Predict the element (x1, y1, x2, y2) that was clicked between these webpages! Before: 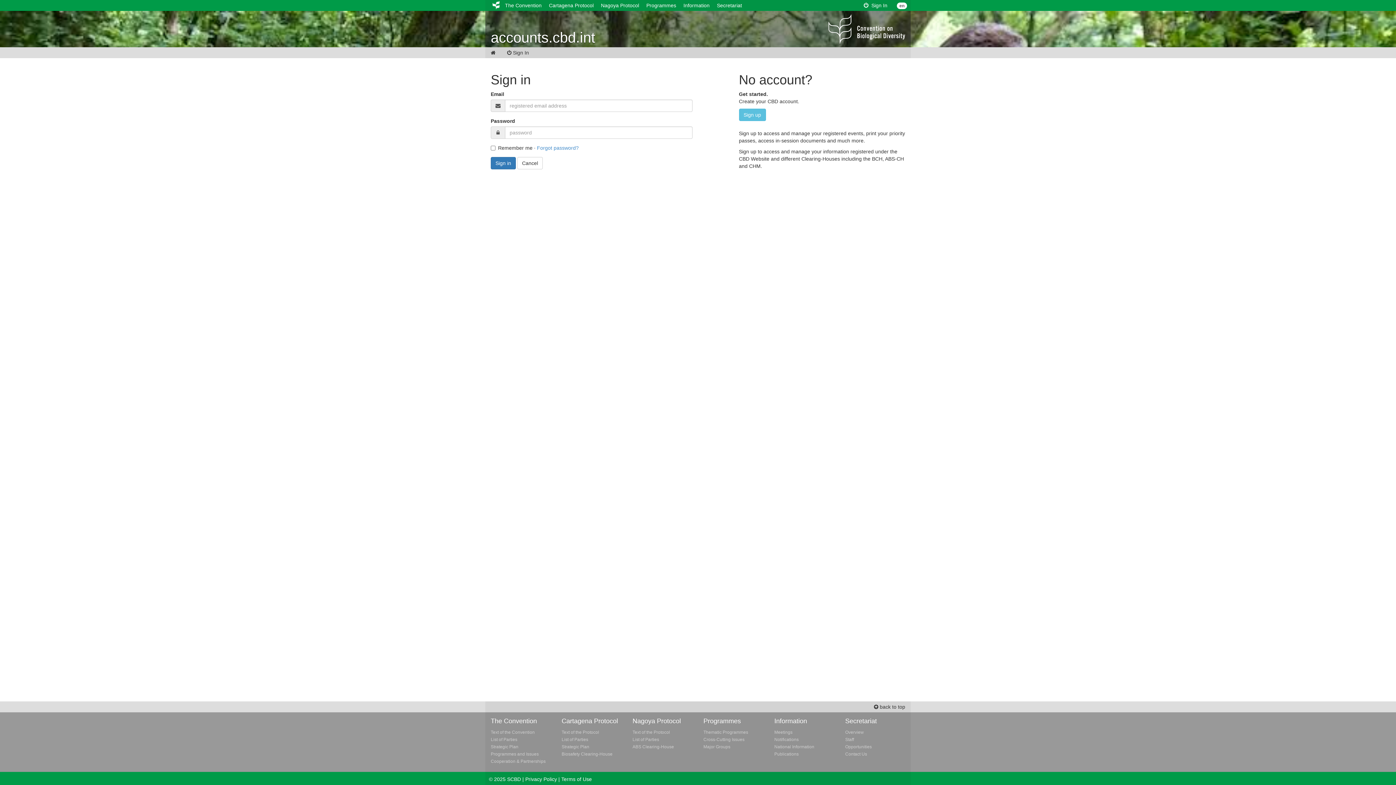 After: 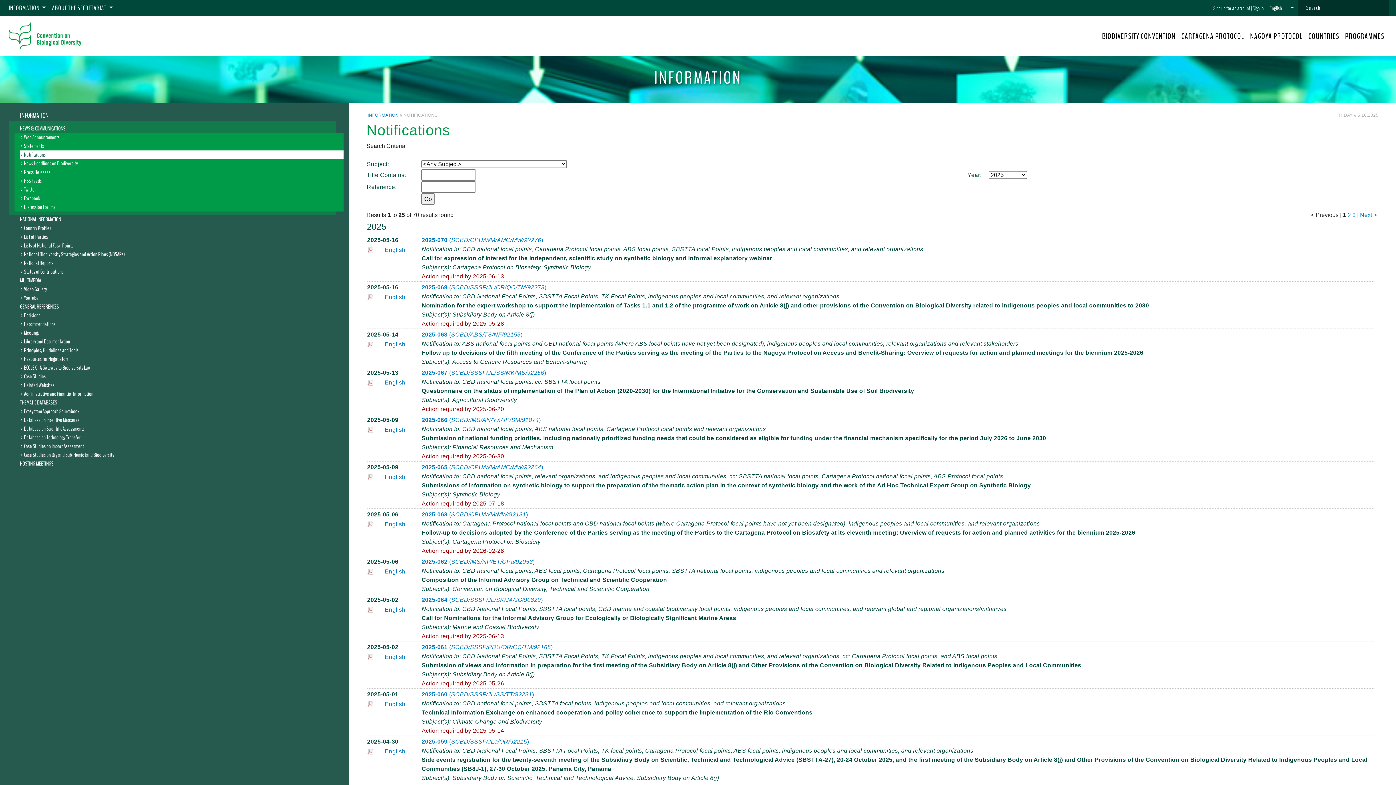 Action: label: Notifications bbox: (774, 737, 798, 742)